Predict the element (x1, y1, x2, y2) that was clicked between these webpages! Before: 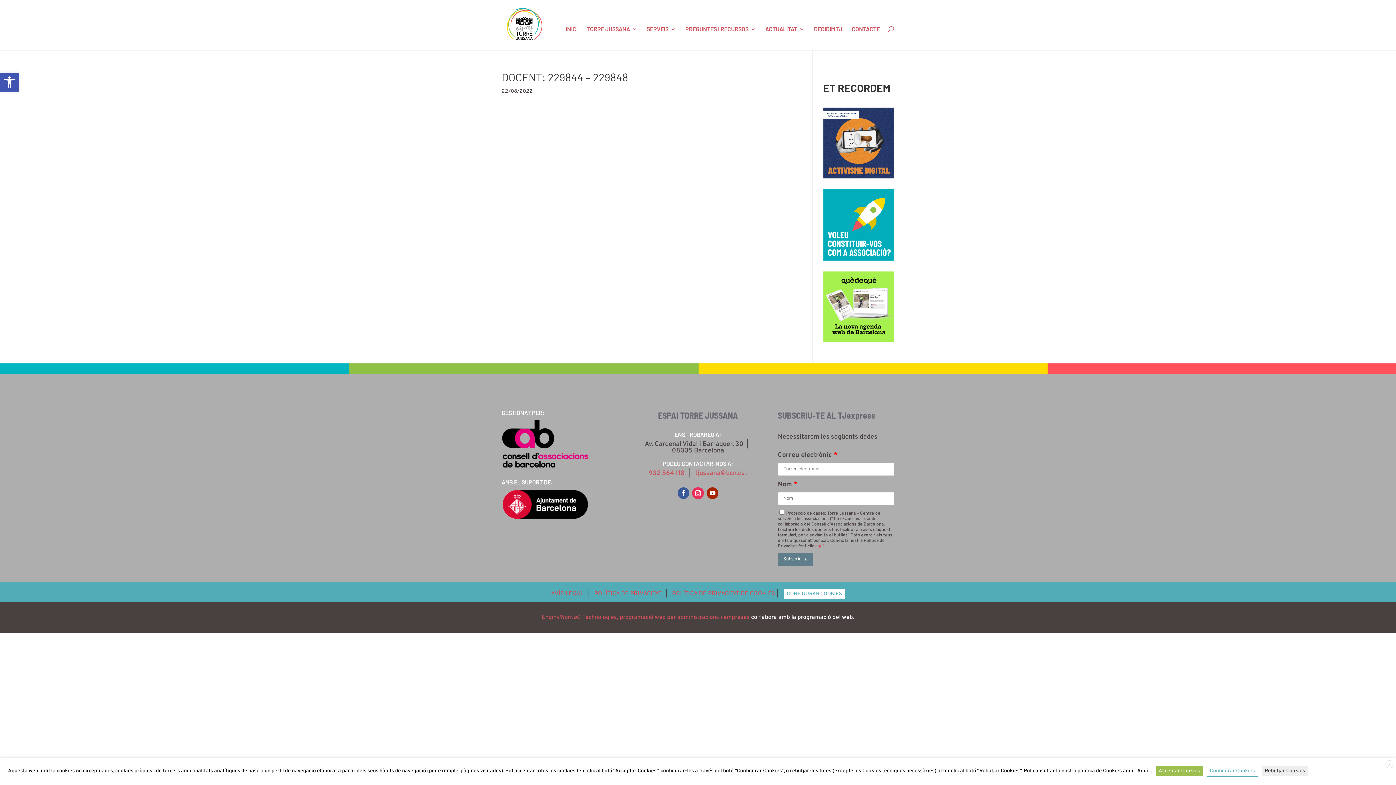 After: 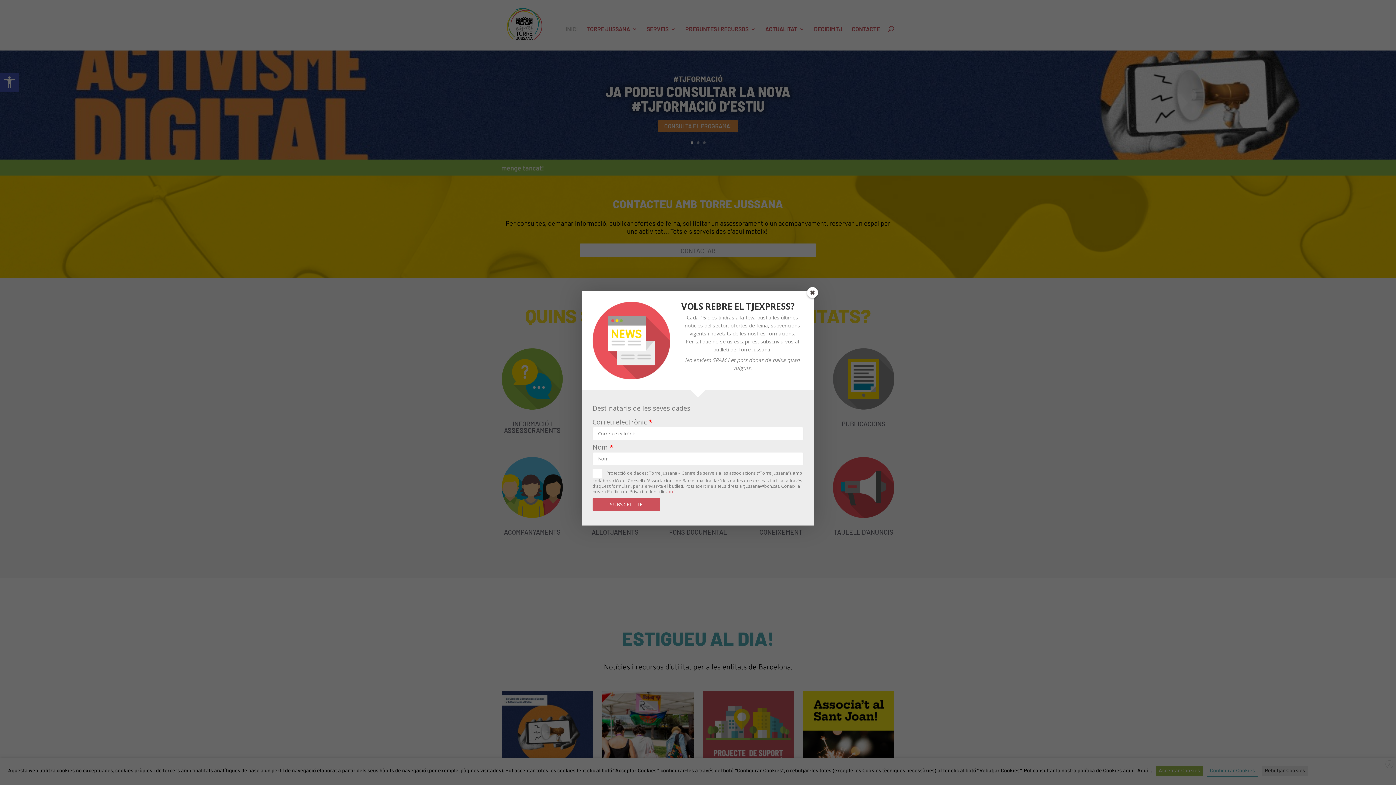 Action: bbox: (565, 26, 577, 50) label: INICI